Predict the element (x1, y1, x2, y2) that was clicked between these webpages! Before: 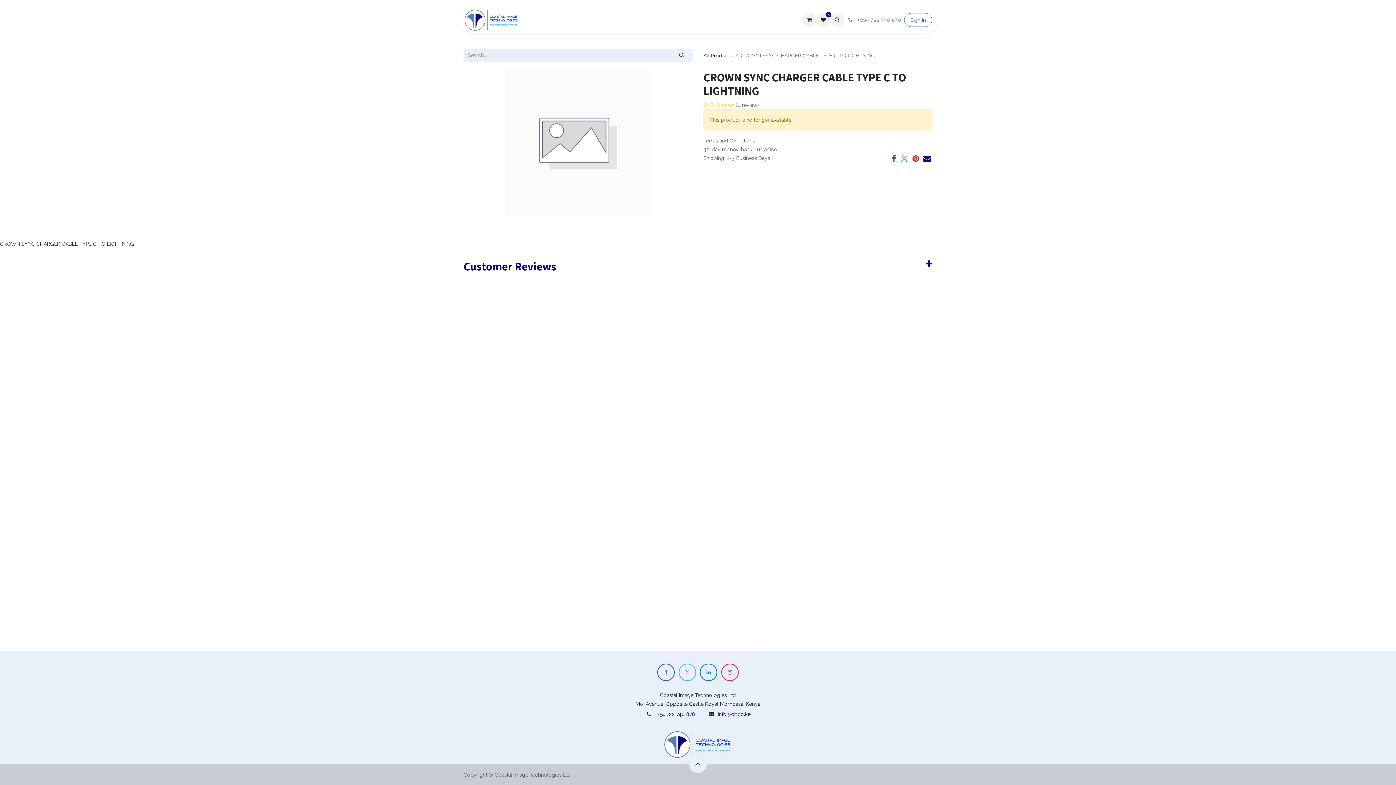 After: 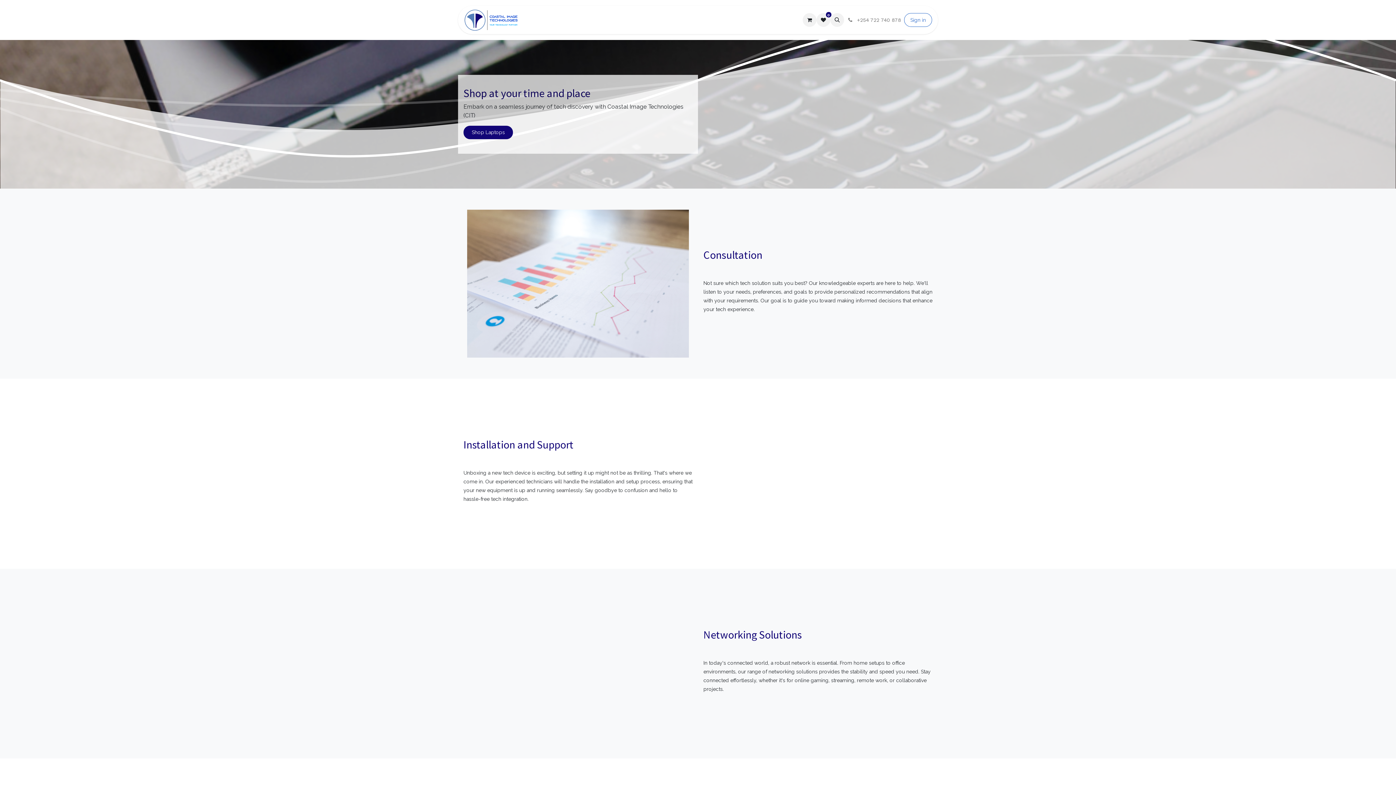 Action: label: OUR SERVICES bbox: (593, 12, 641, 27)